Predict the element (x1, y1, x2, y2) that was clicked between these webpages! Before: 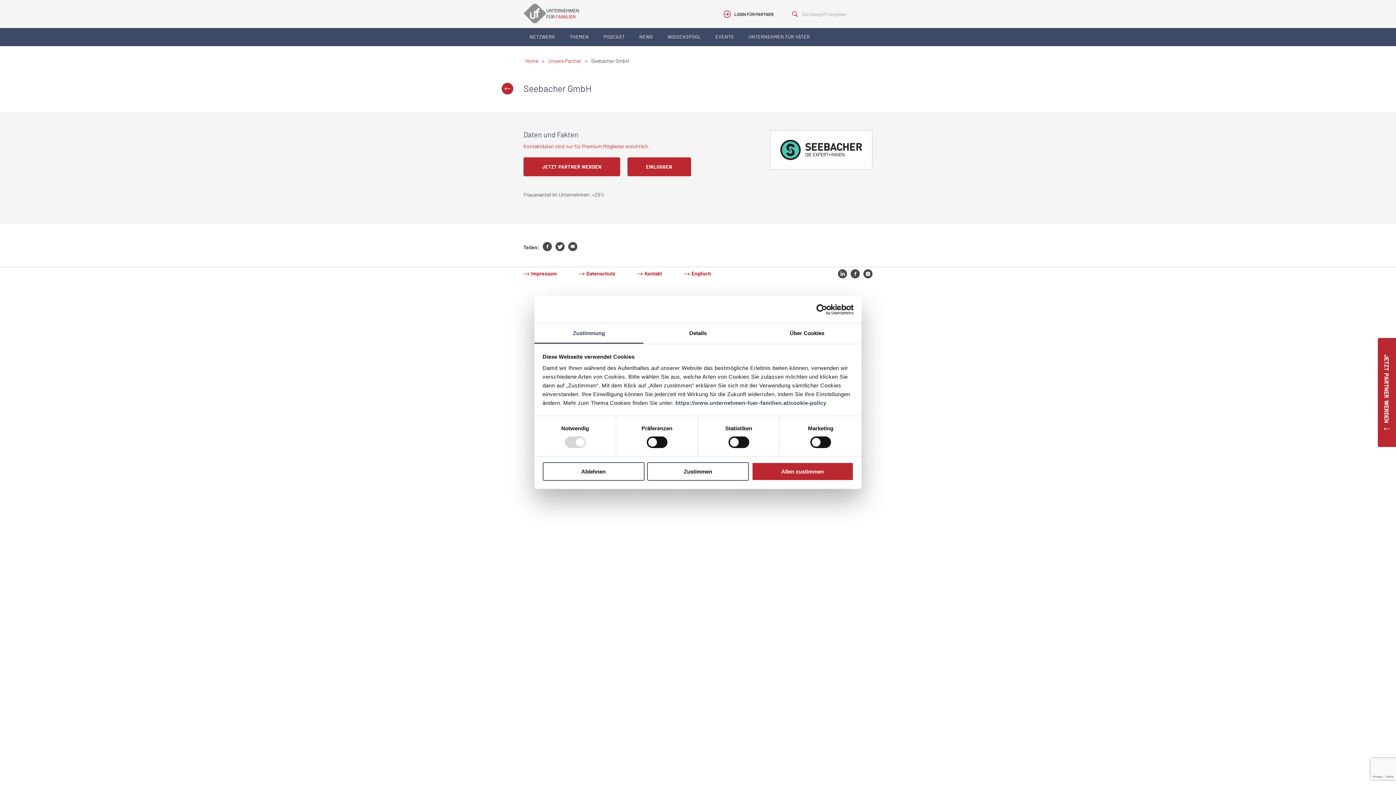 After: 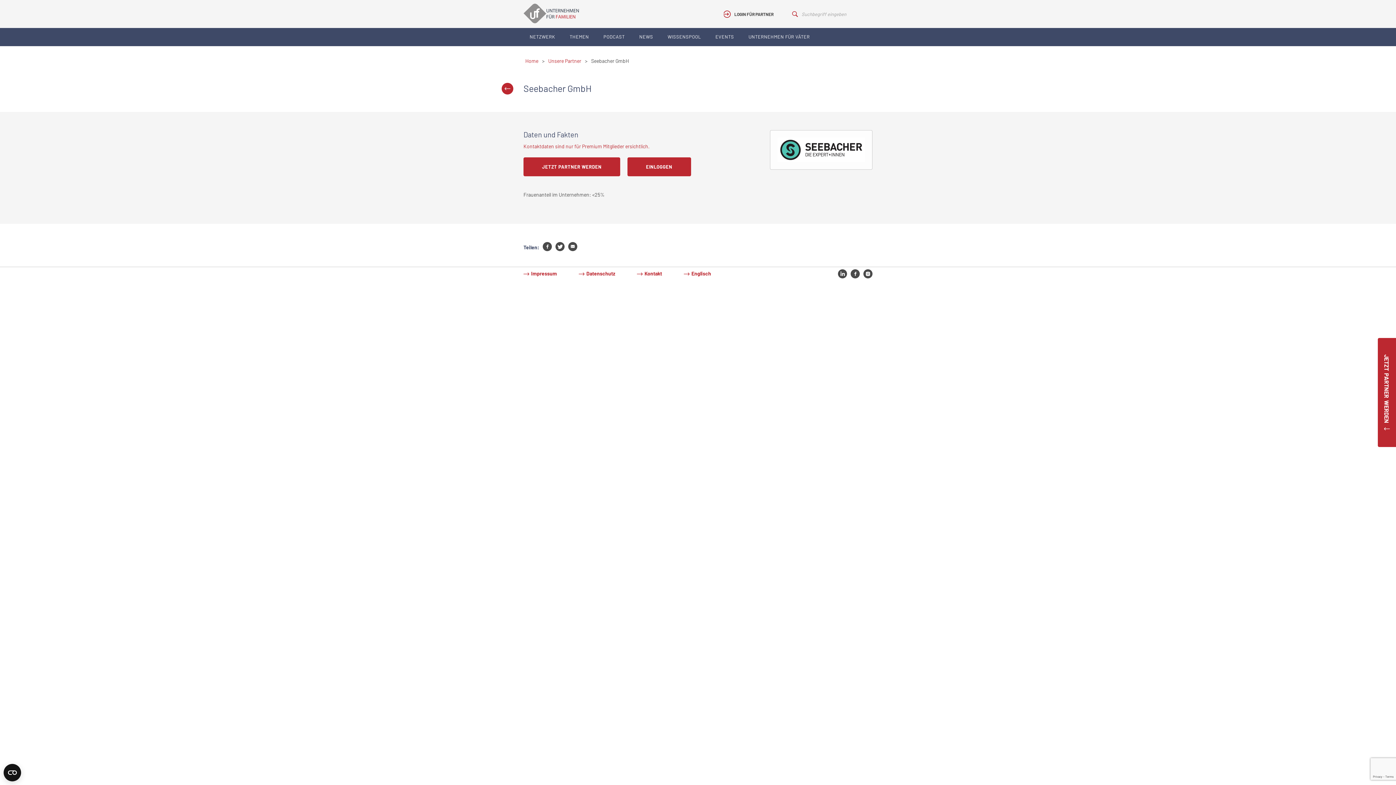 Action: bbox: (647, 462, 749, 480) label: Zustimmen